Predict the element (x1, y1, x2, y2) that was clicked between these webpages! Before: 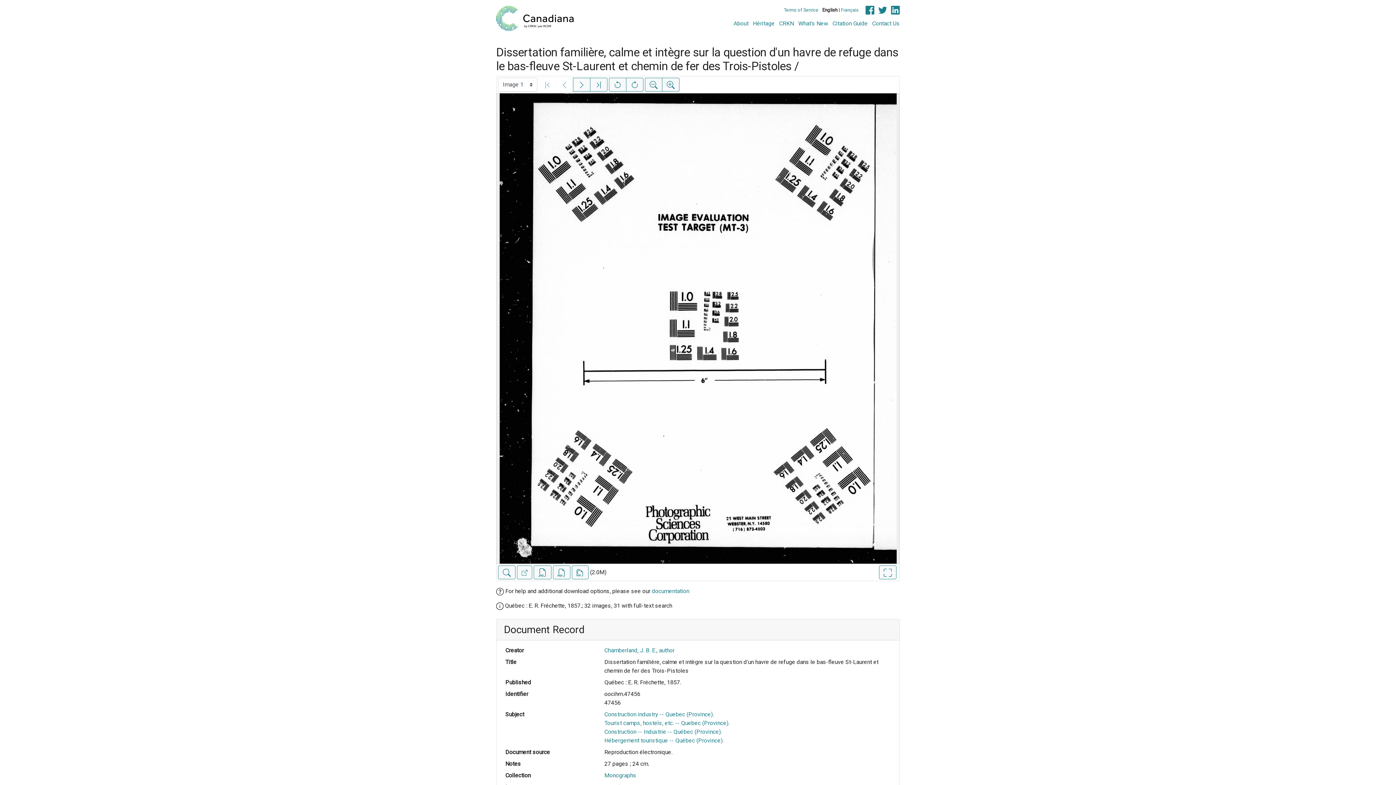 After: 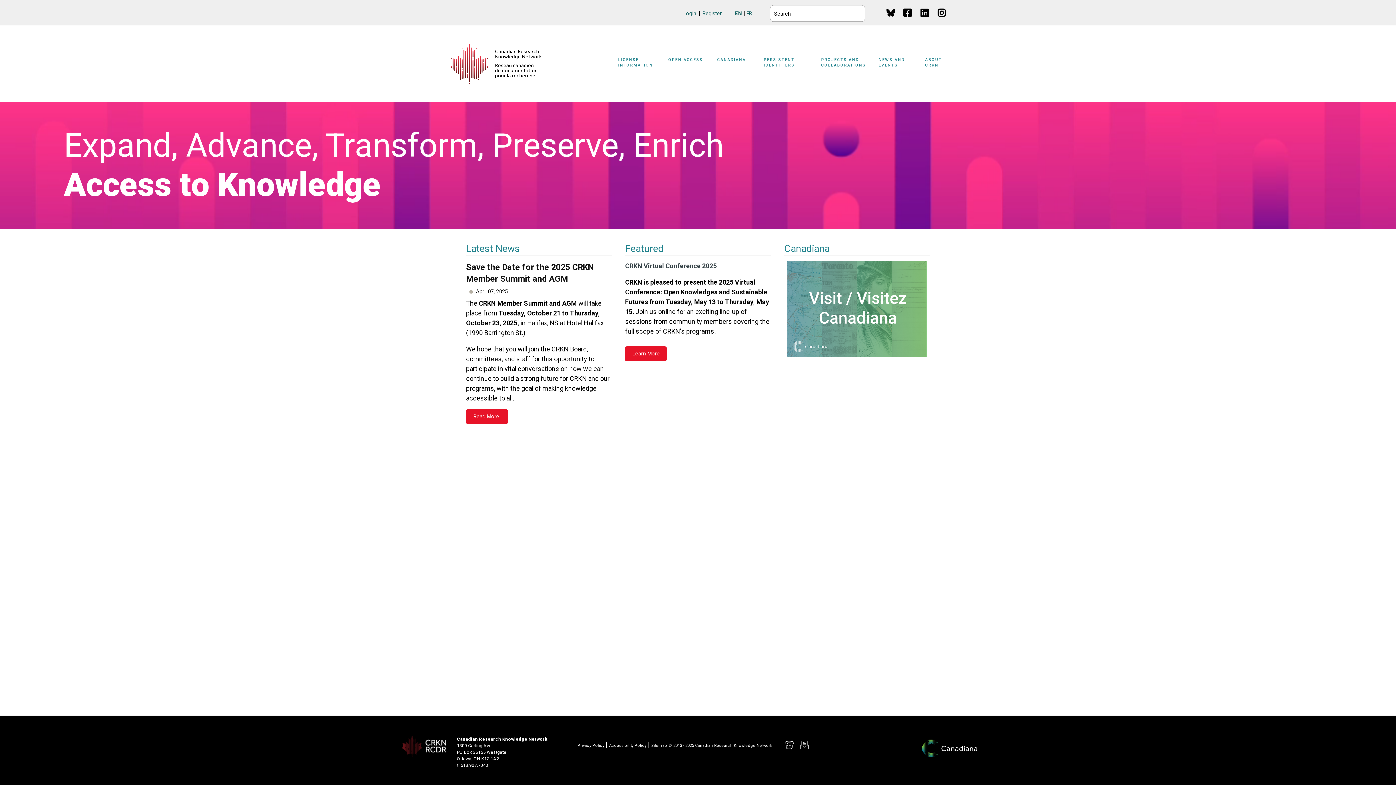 Action: bbox: (779, 20, 794, 26) label: CRKN